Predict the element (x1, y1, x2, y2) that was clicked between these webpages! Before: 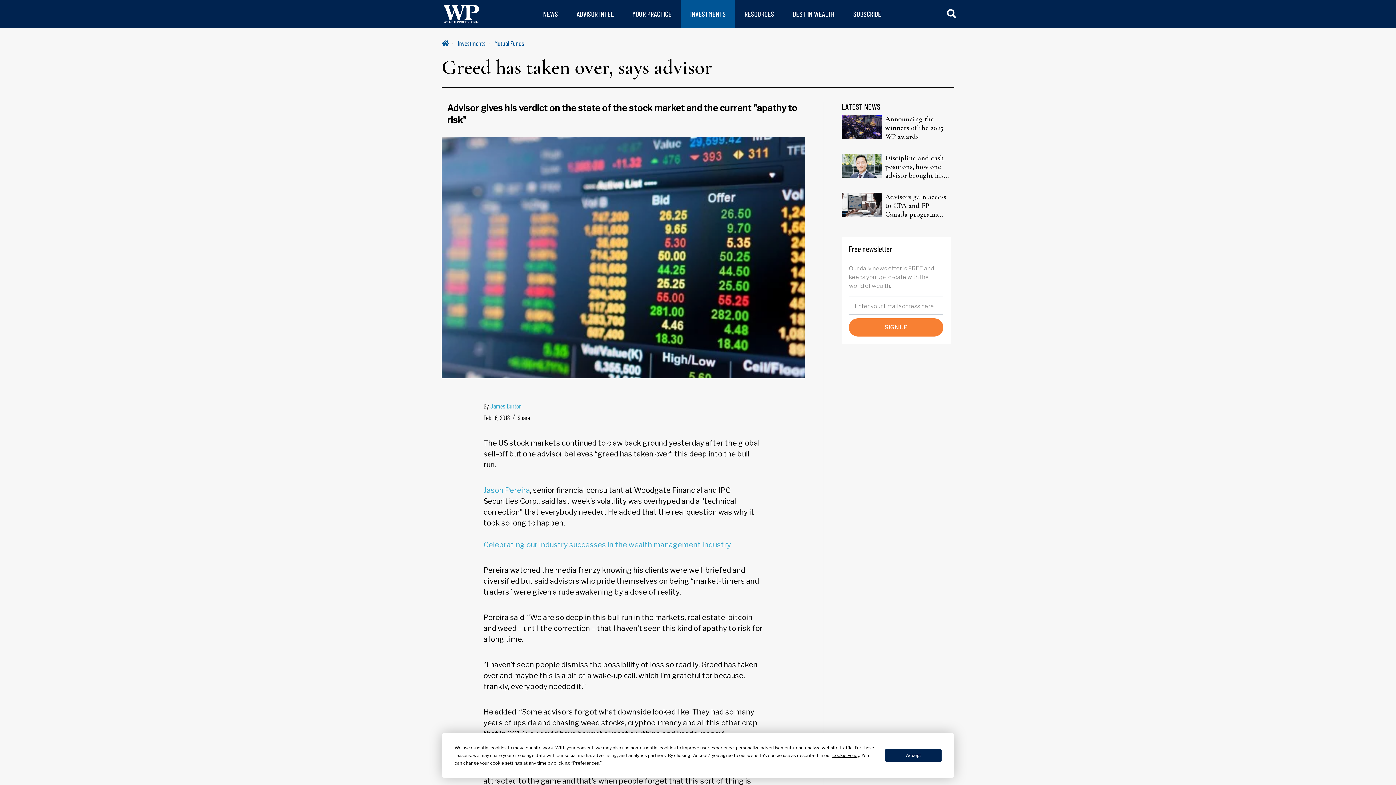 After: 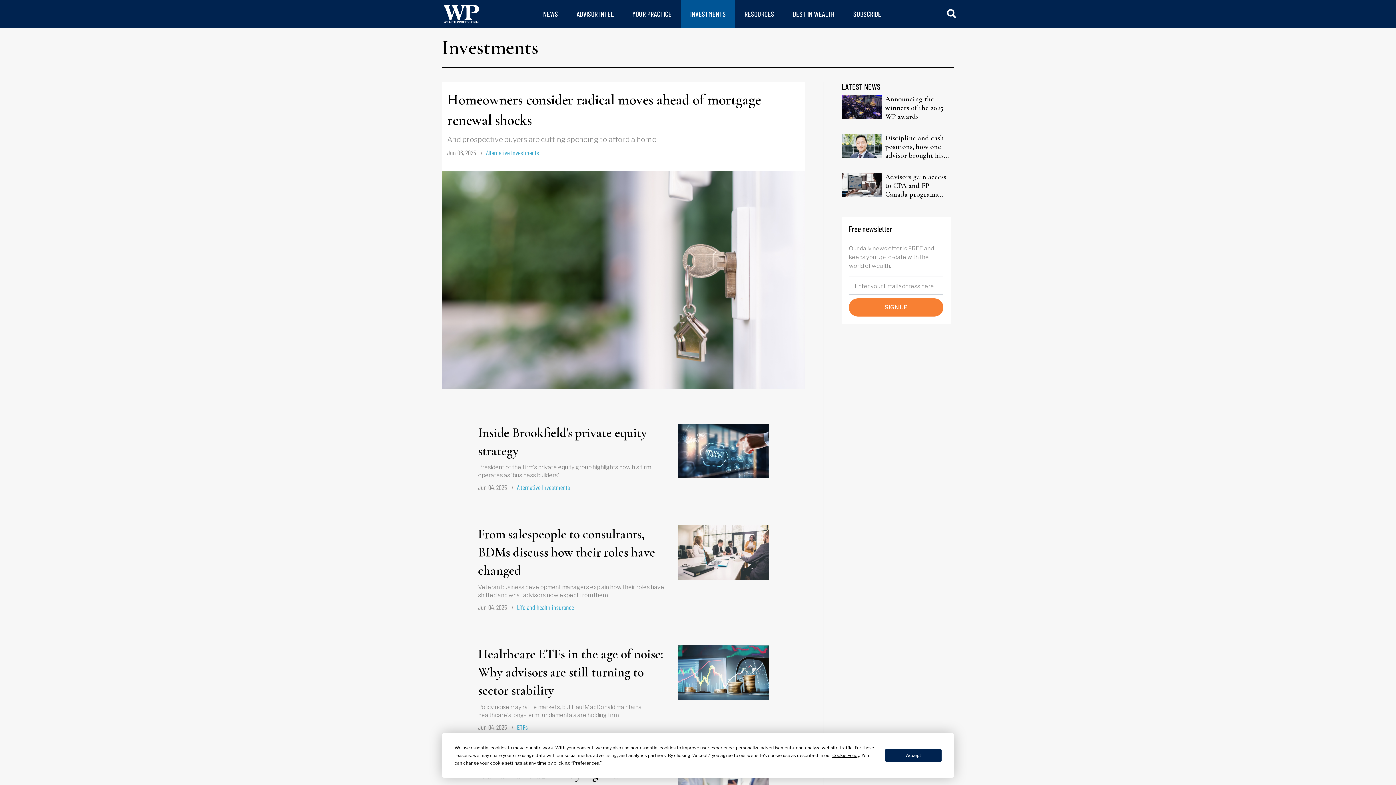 Action: label: INVESTMENTS bbox: (690, 9, 726, 18)